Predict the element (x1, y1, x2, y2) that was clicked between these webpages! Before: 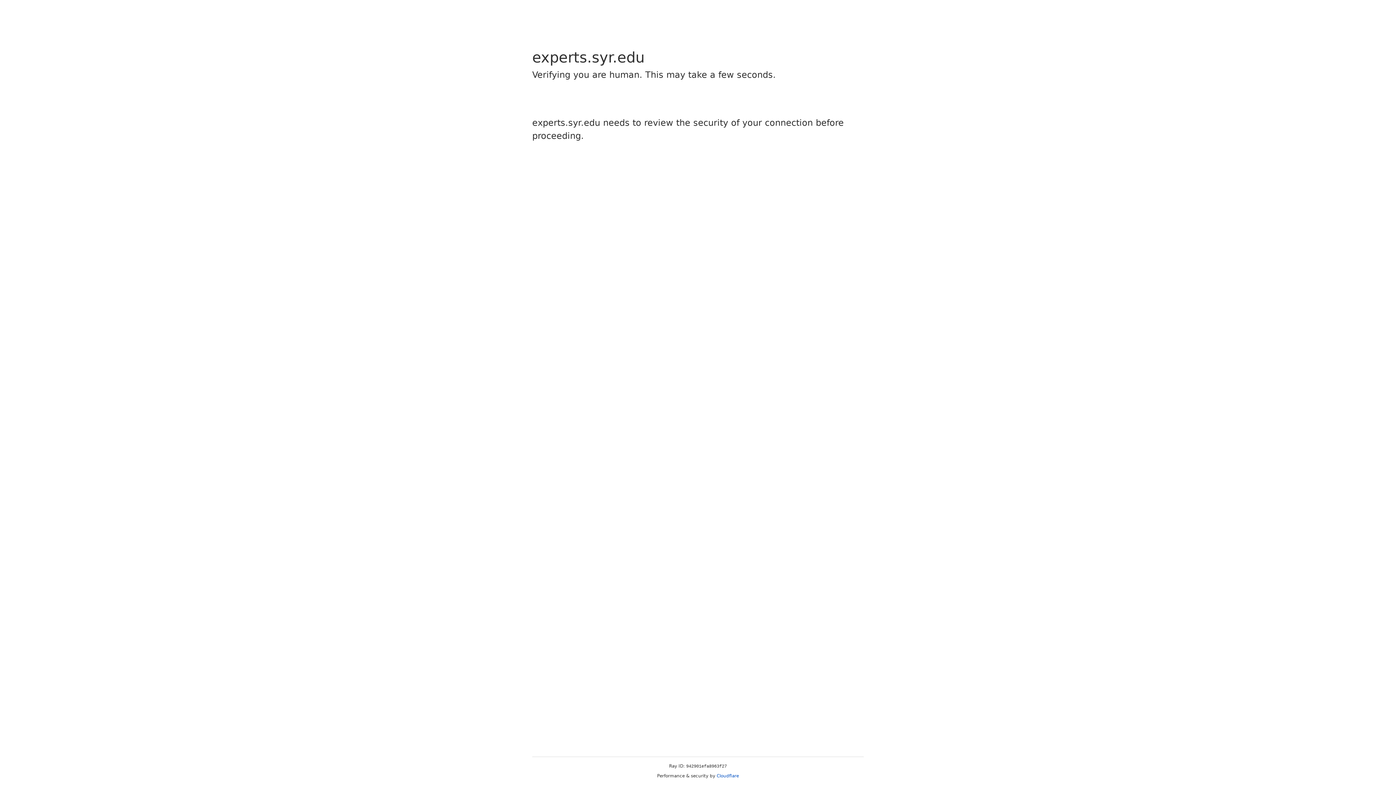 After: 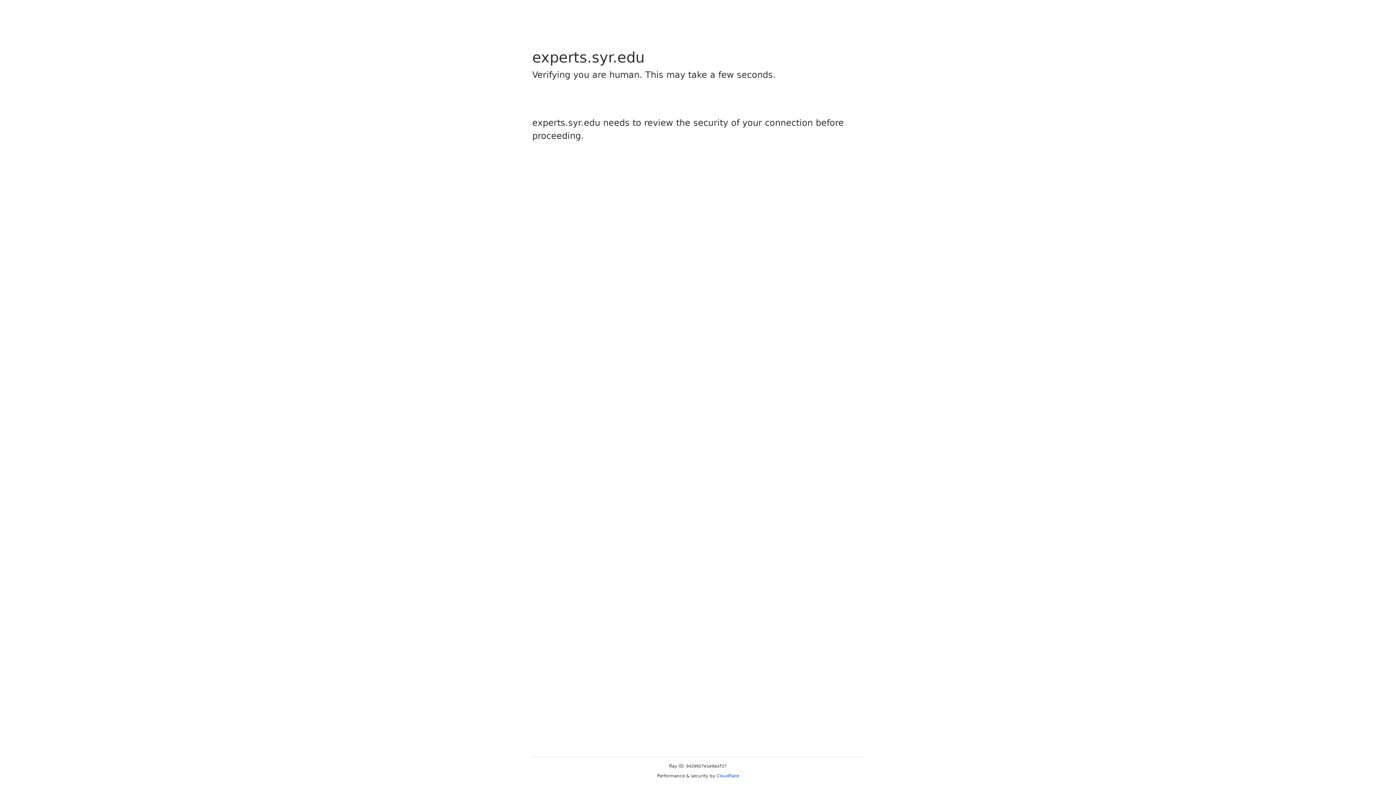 Action: bbox: (716, 773, 739, 778) label: Cloudflare